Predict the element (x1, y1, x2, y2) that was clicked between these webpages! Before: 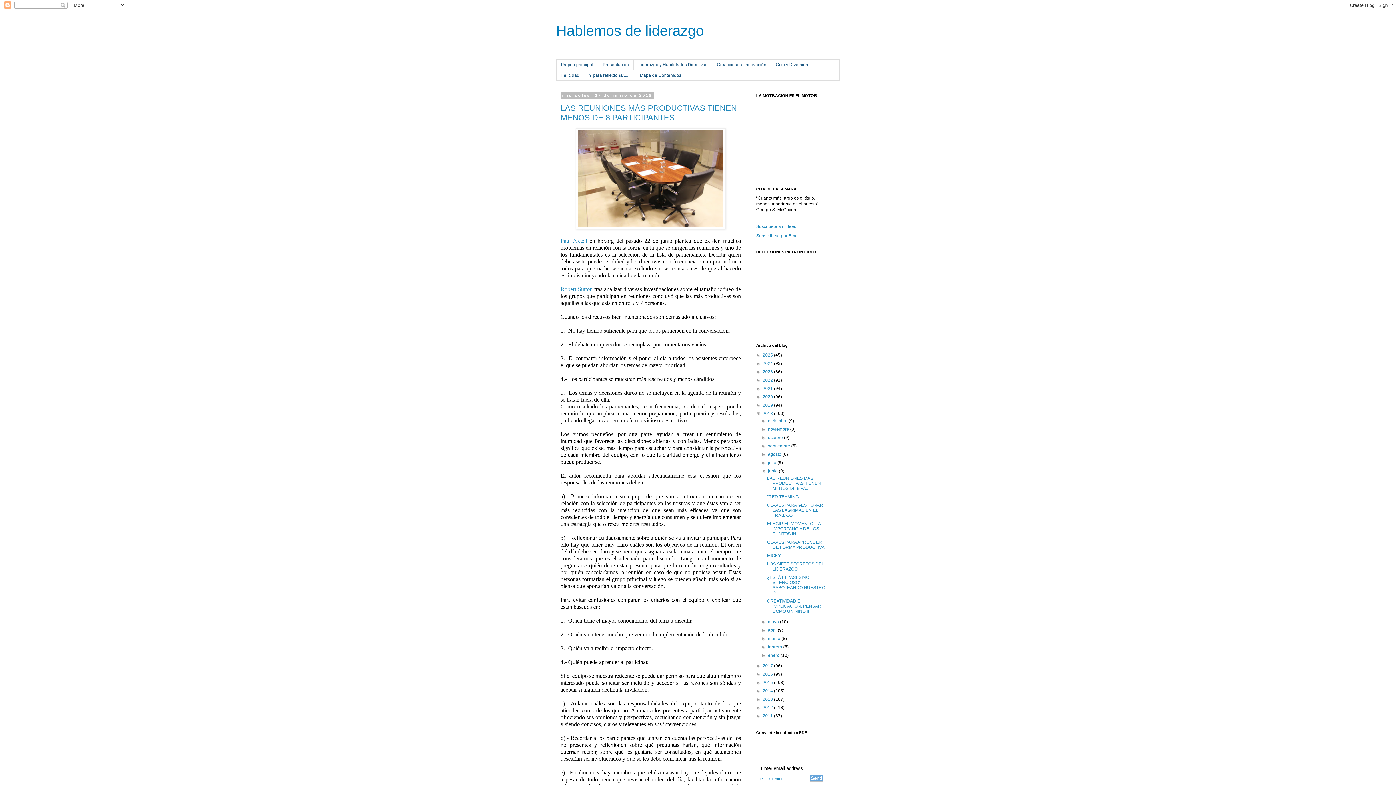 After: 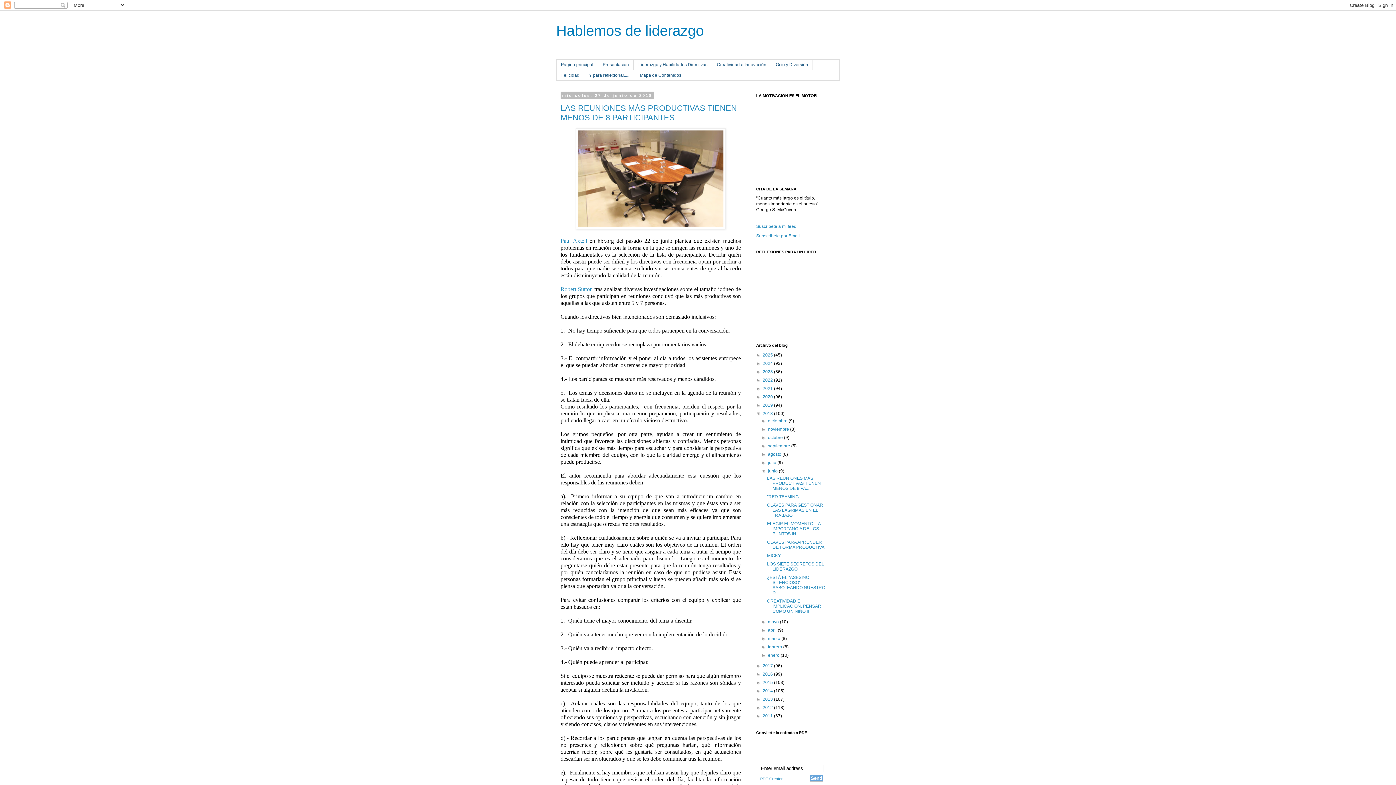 Action: bbox: (768, 468, 779, 473) label: junio 